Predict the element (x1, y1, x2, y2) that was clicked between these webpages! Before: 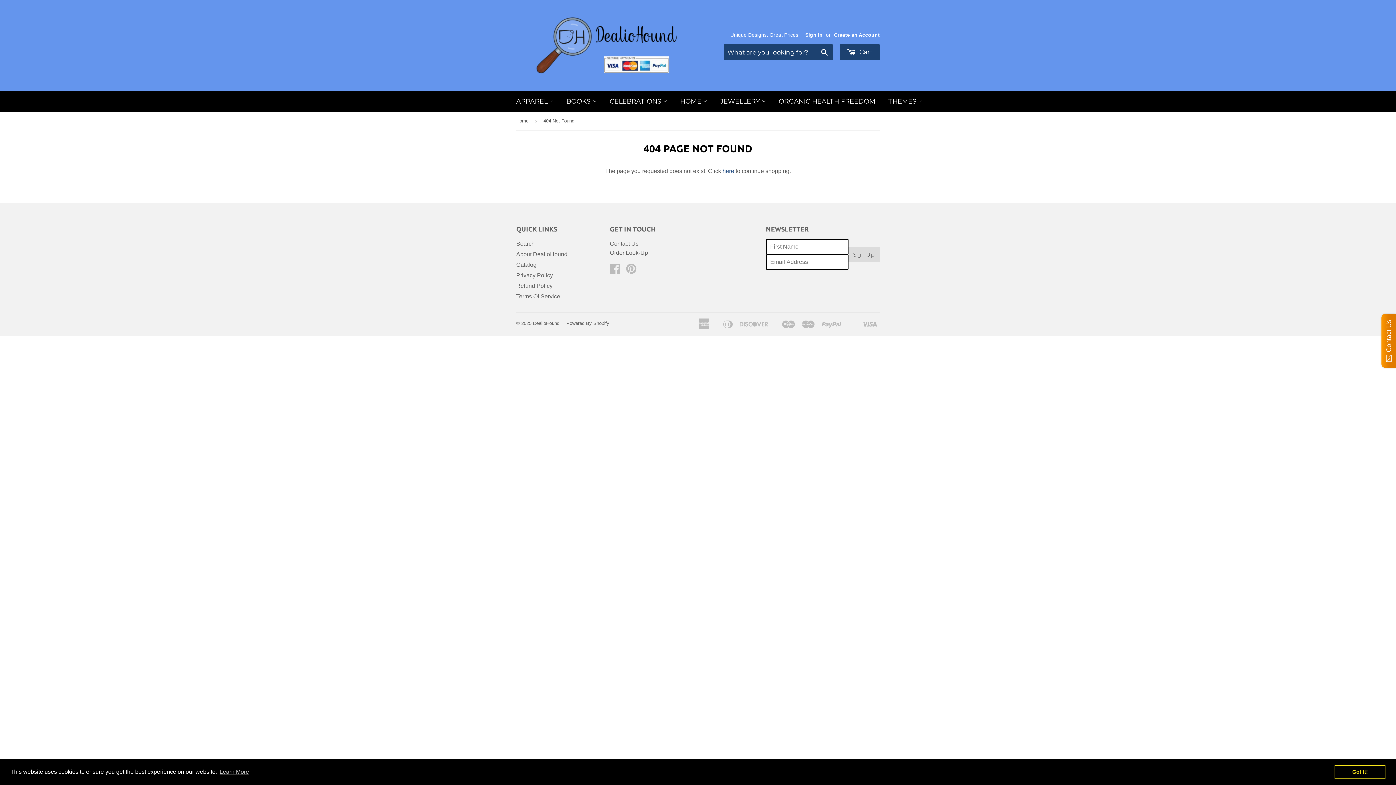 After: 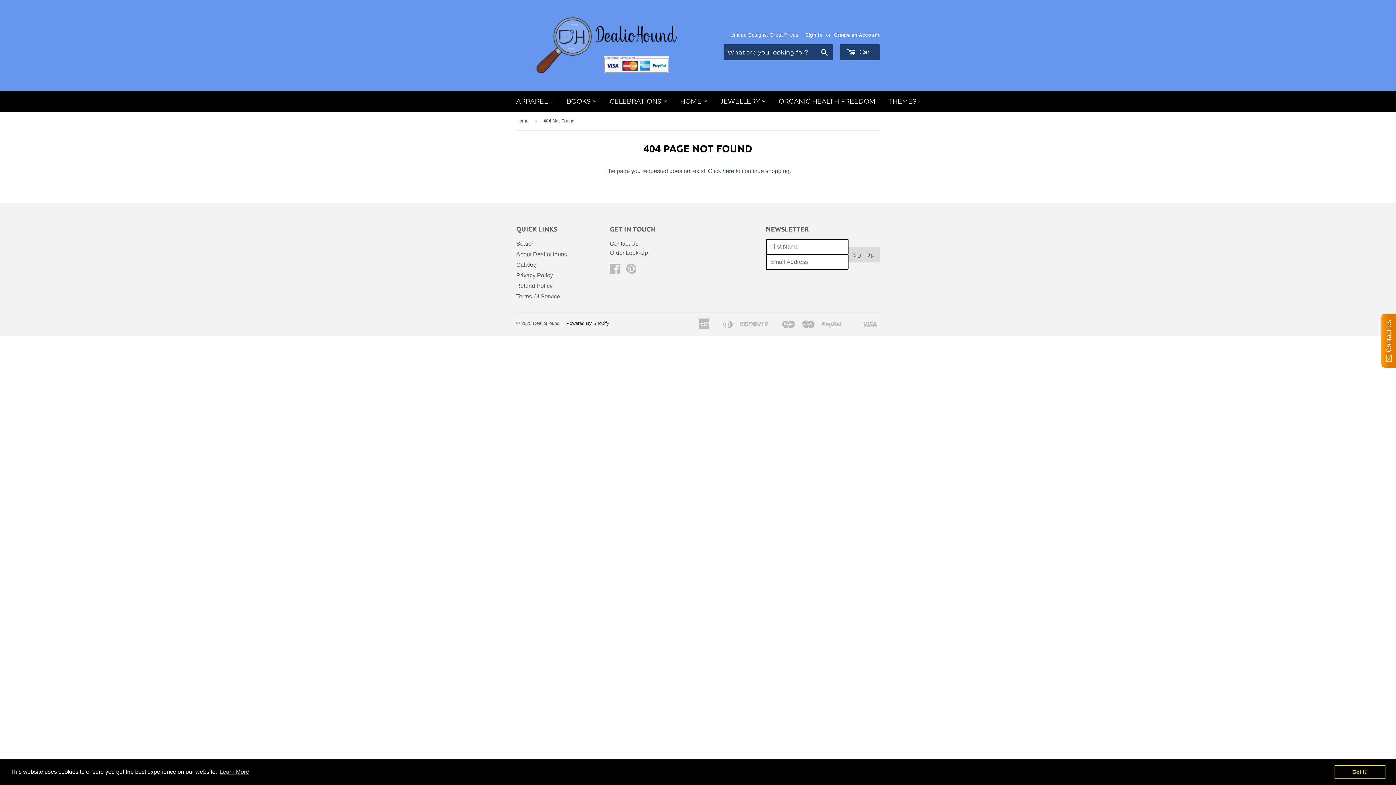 Action: bbox: (566, 320, 609, 326) label: Powered By Shopify